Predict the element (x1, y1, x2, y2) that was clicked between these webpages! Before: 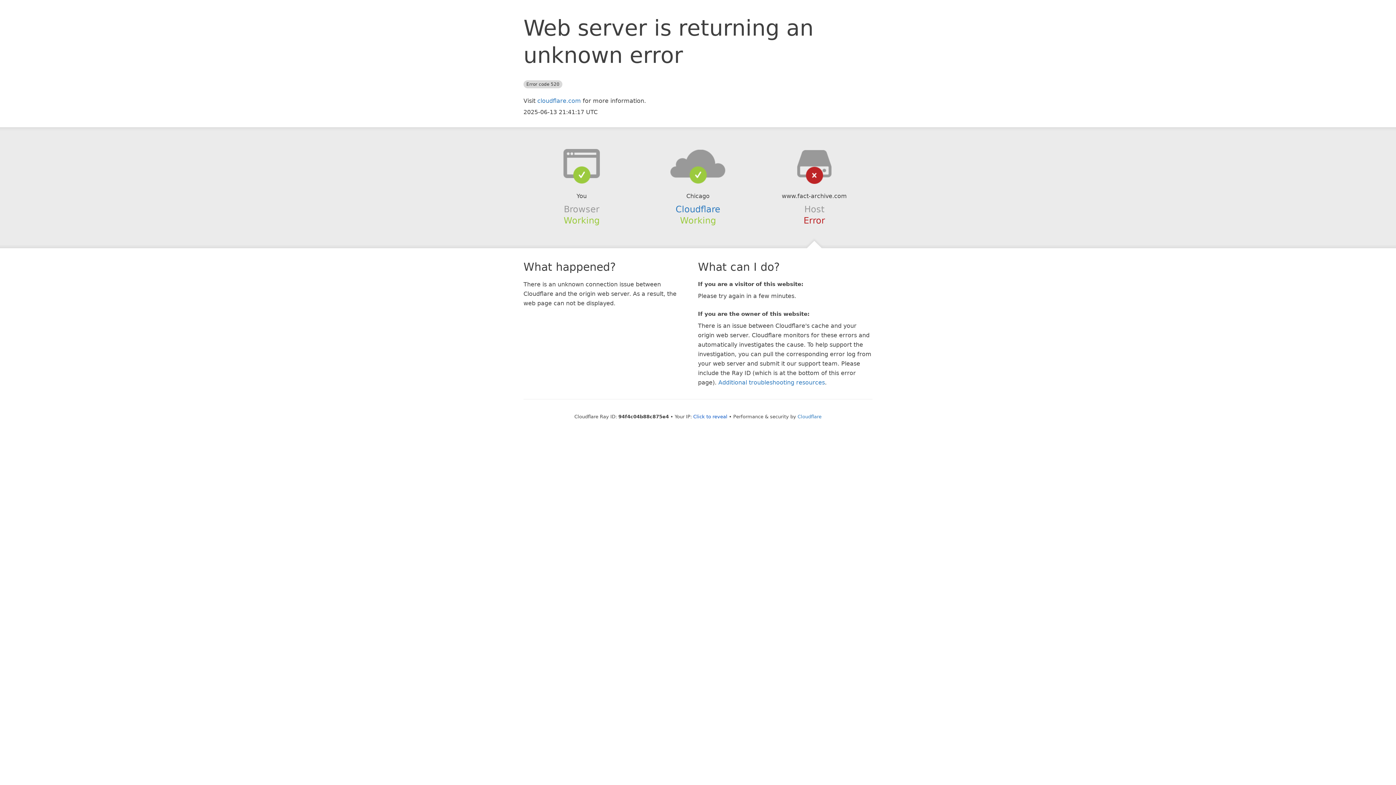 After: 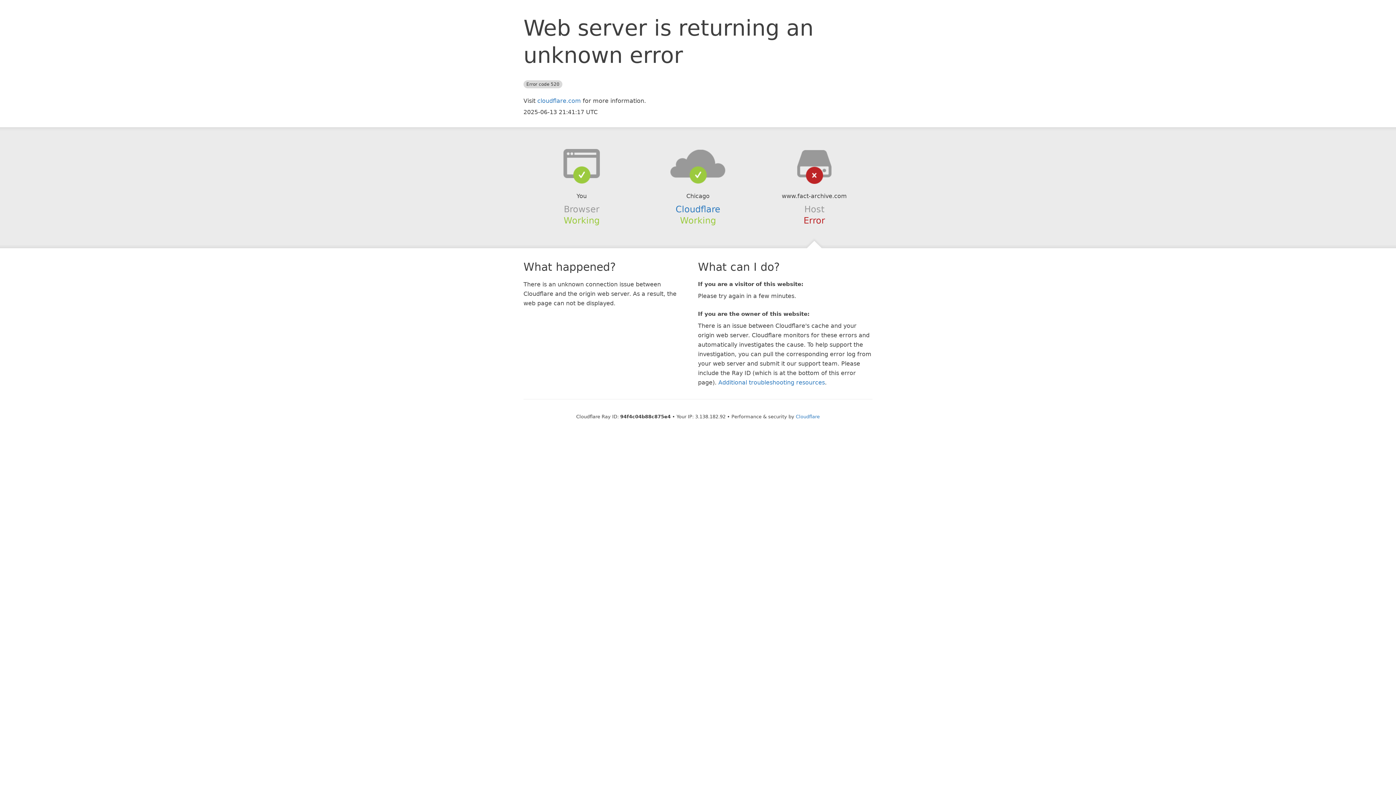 Action: label: Click to reveal bbox: (693, 414, 727, 419)